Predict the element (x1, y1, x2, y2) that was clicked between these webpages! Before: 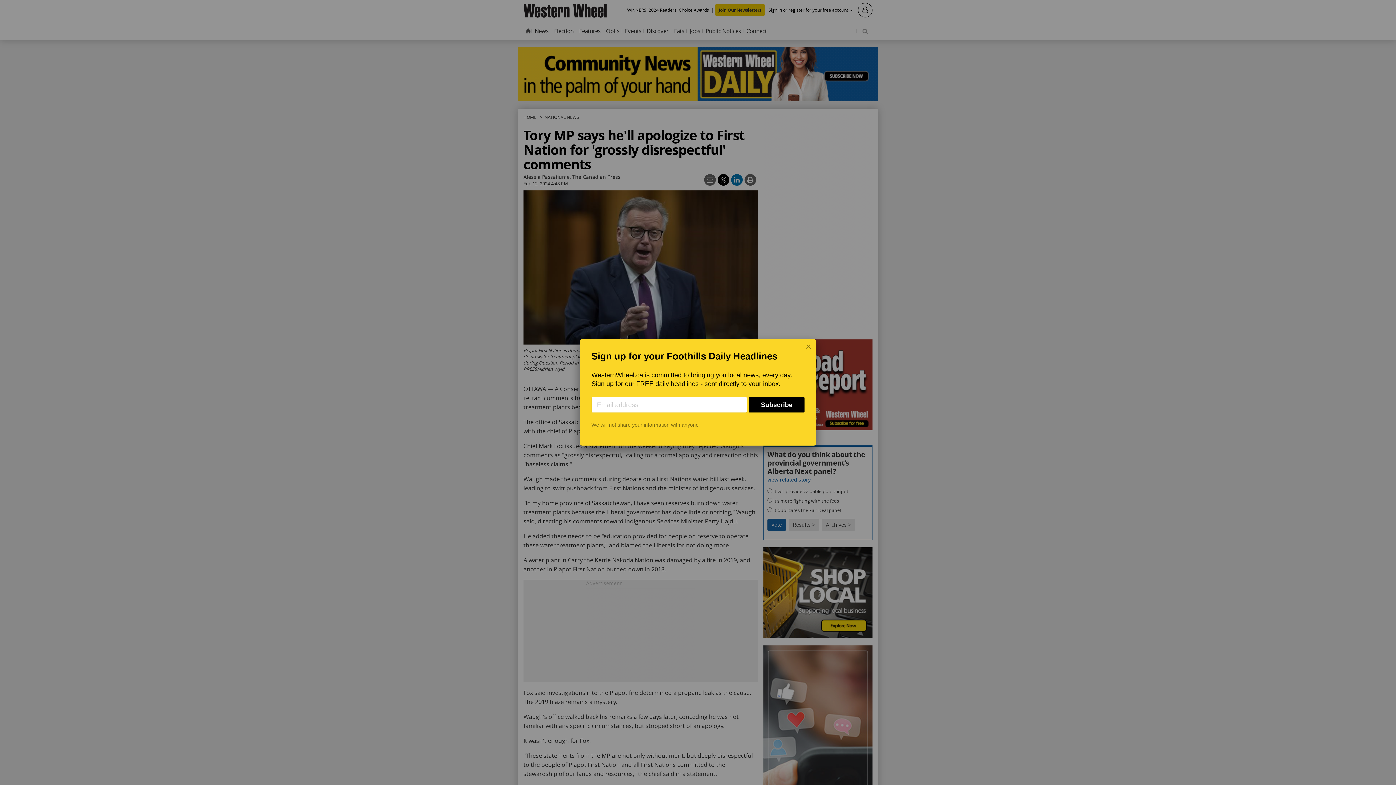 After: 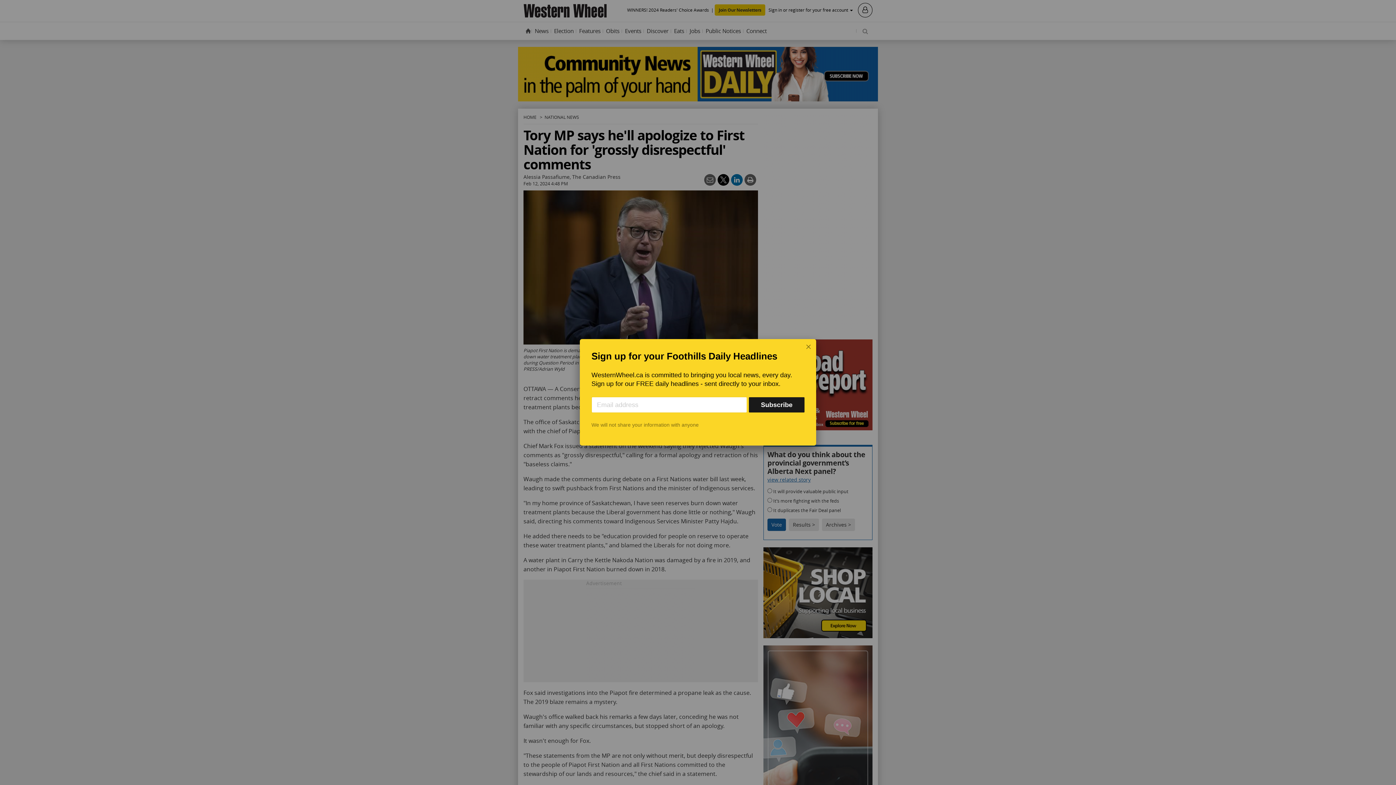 Action: bbox: (749, 397, 804, 412) label: Subscribe